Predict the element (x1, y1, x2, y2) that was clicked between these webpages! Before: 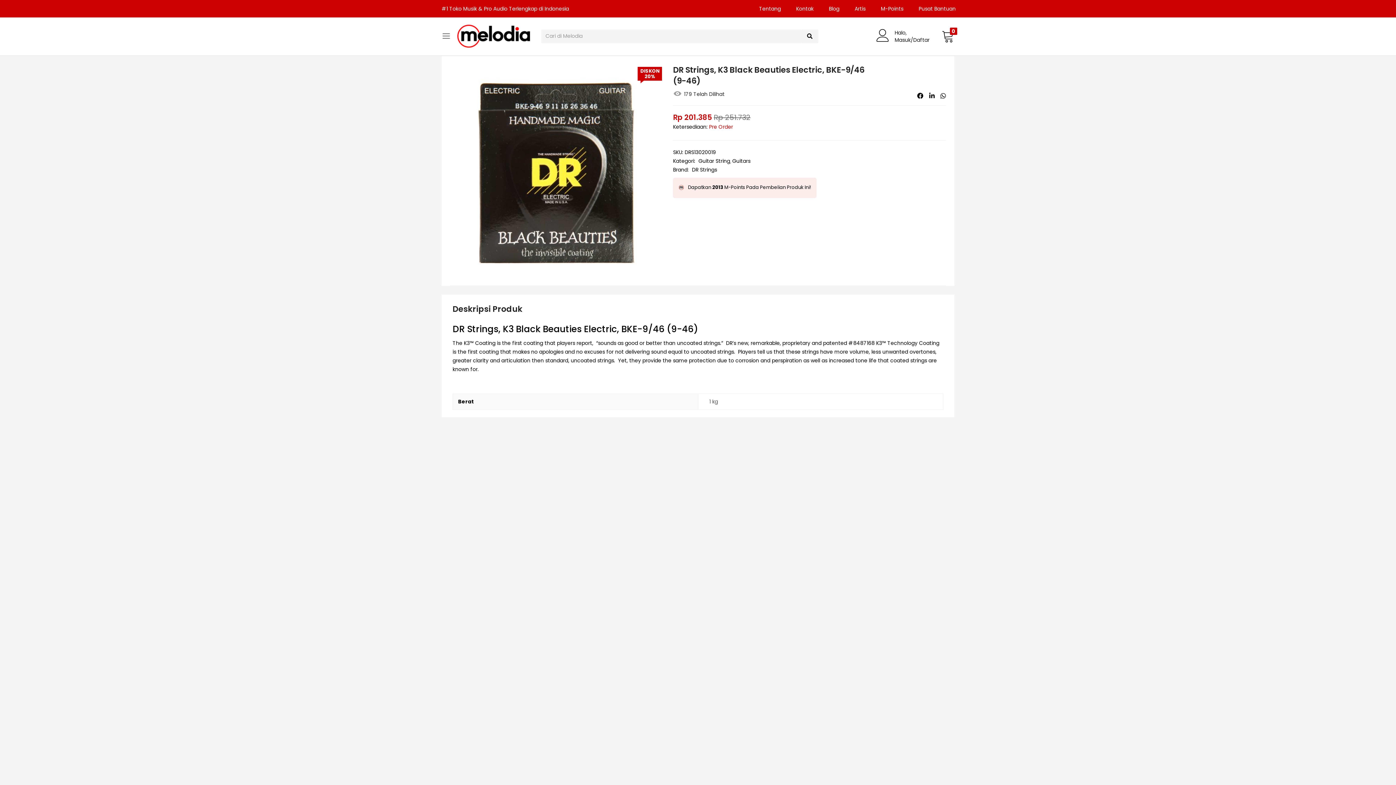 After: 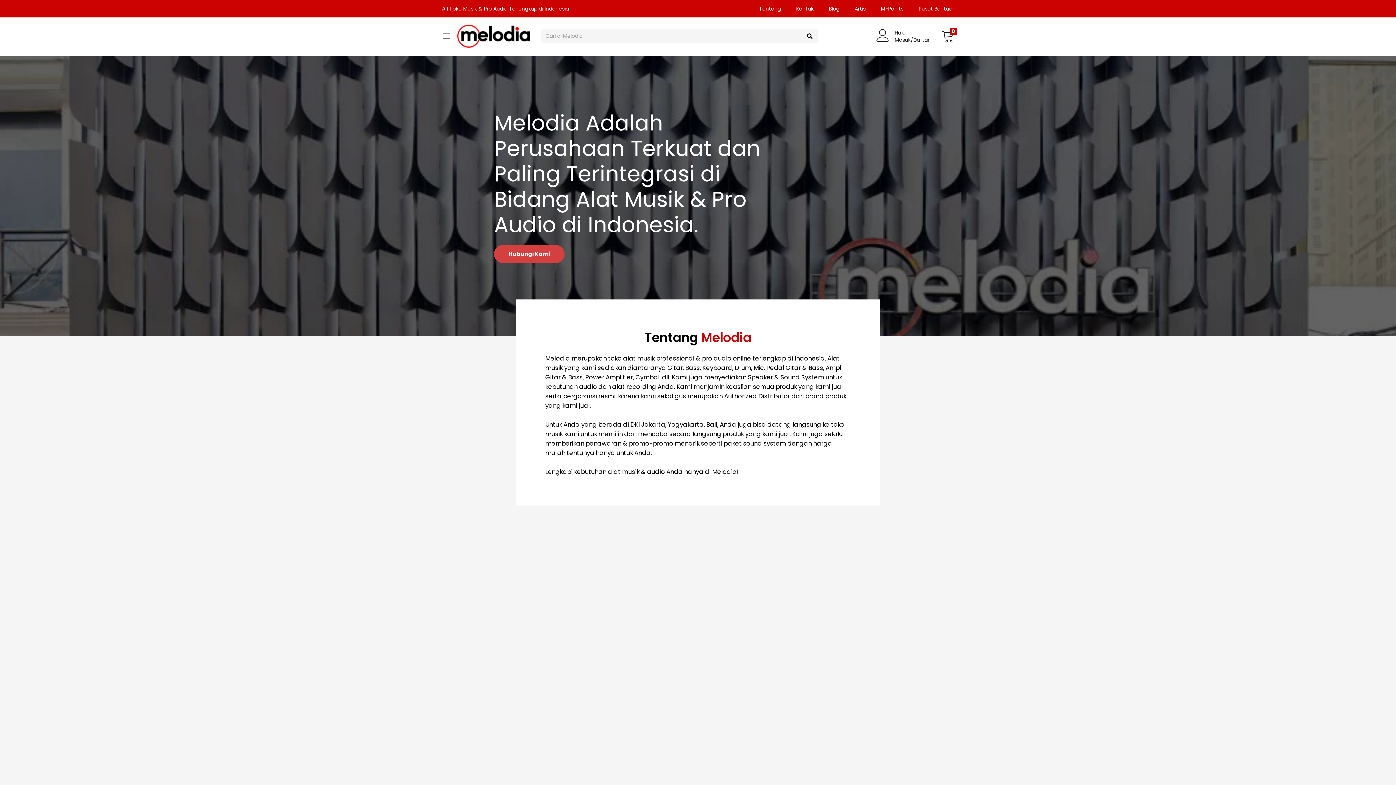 Action: label: Tentang bbox: (759, 0, 786, 17)